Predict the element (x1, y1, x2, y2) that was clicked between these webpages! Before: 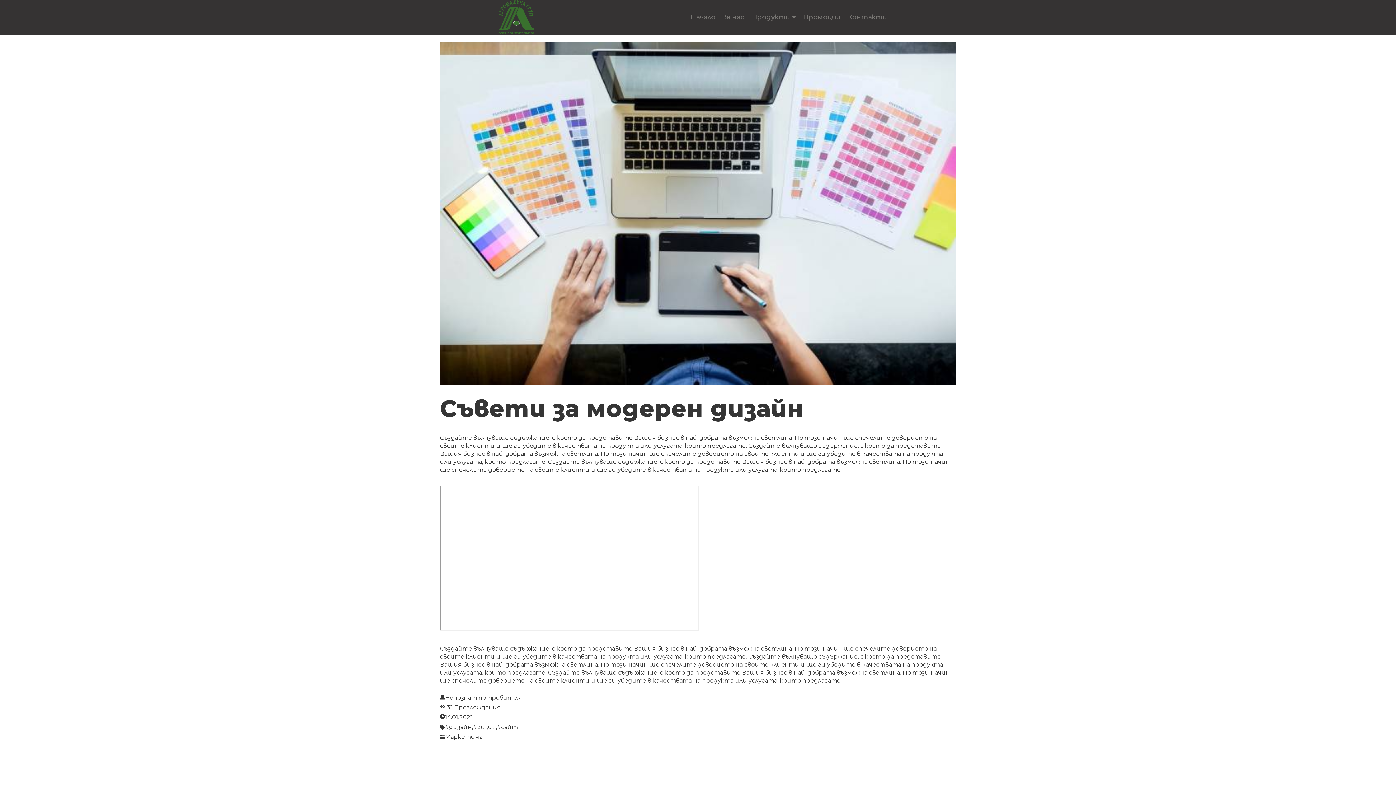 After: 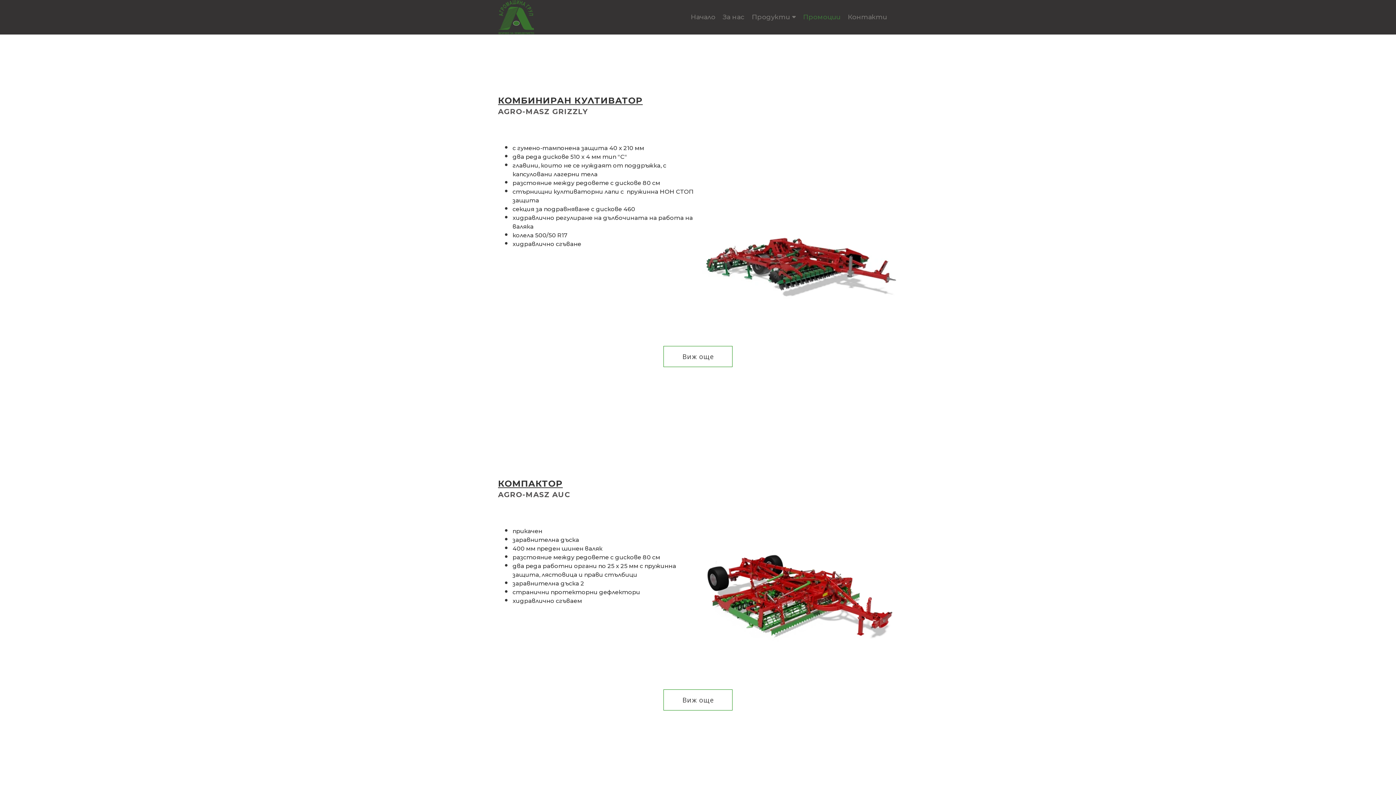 Action: label: Промоции bbox: (803, 13, 840, 21)